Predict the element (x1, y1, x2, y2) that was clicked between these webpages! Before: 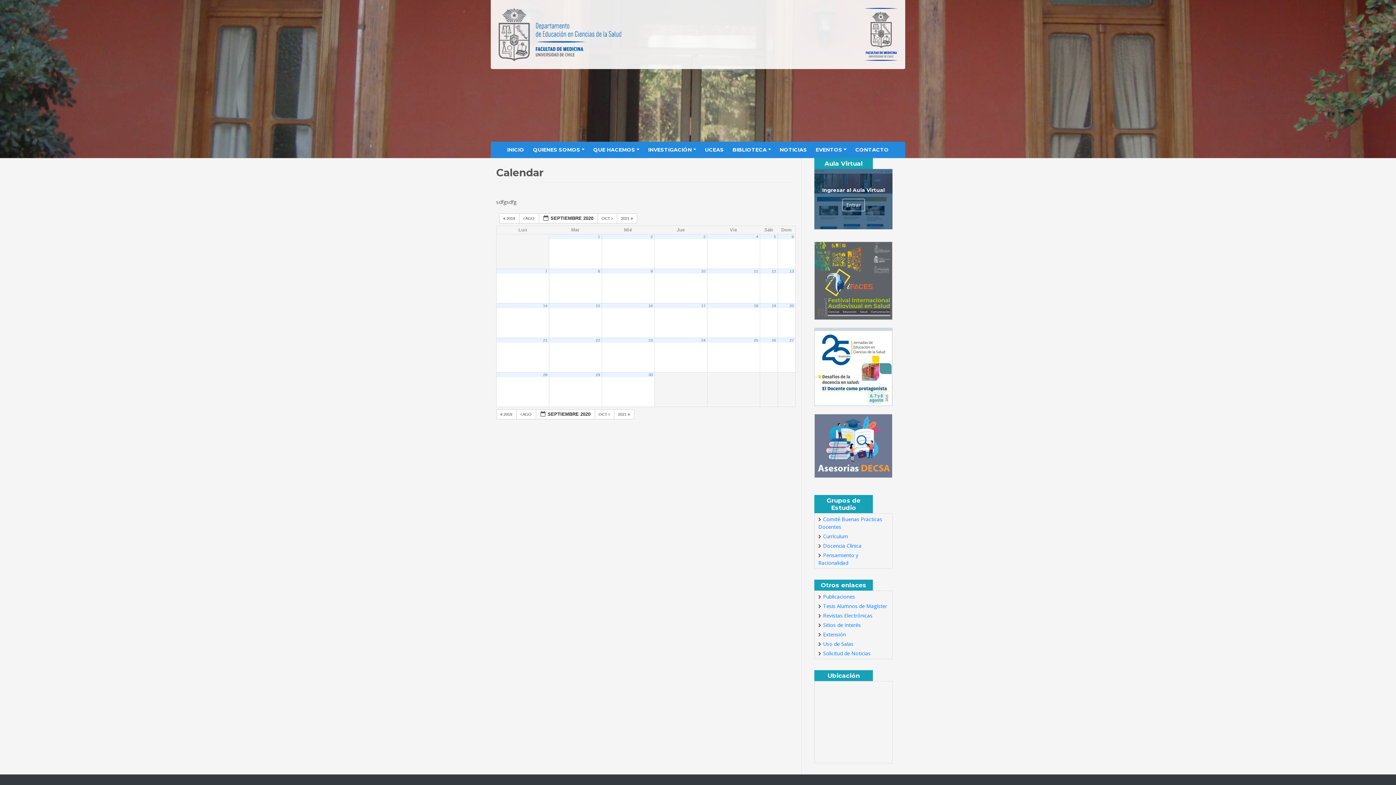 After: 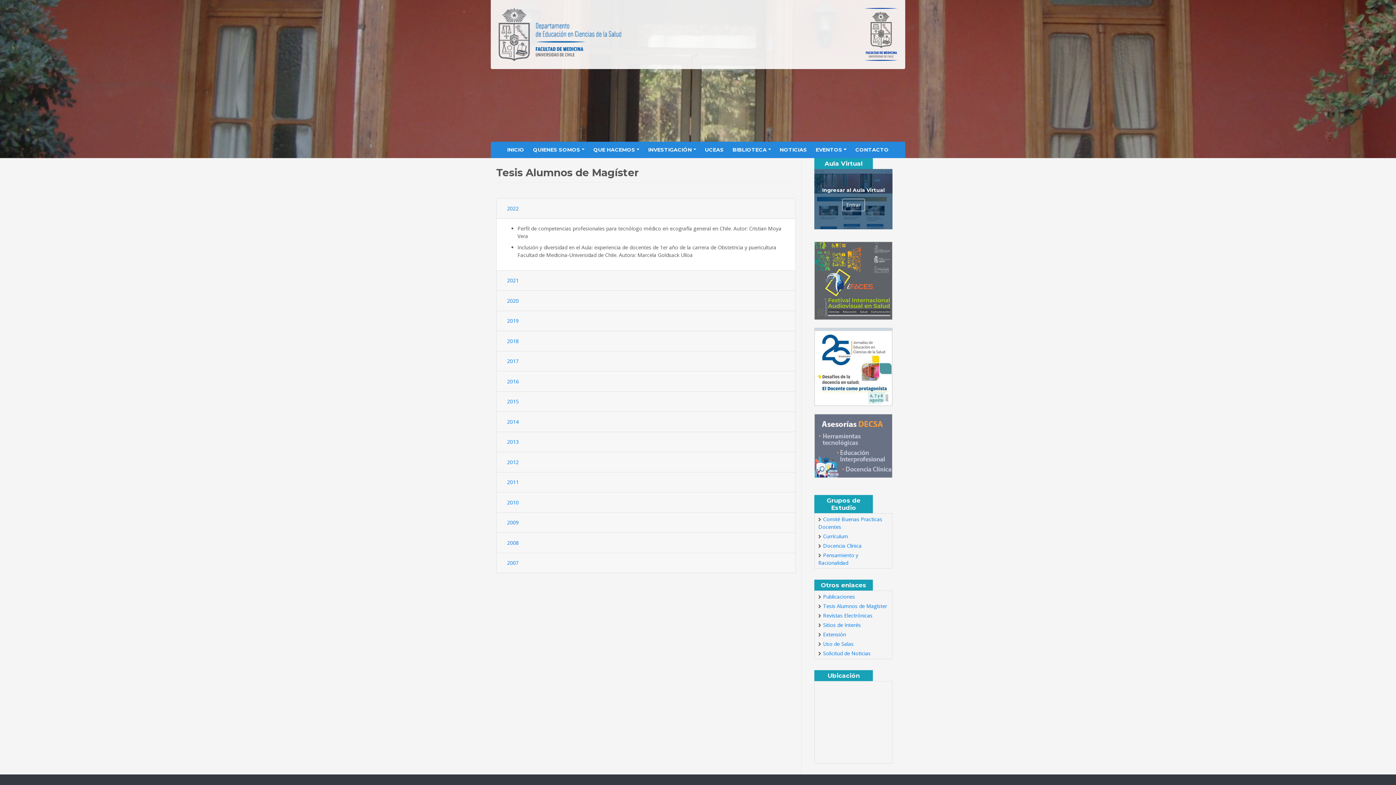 Action: label: Tesis Alumnos de Magíster bbox: (823, 603, 887, 609)